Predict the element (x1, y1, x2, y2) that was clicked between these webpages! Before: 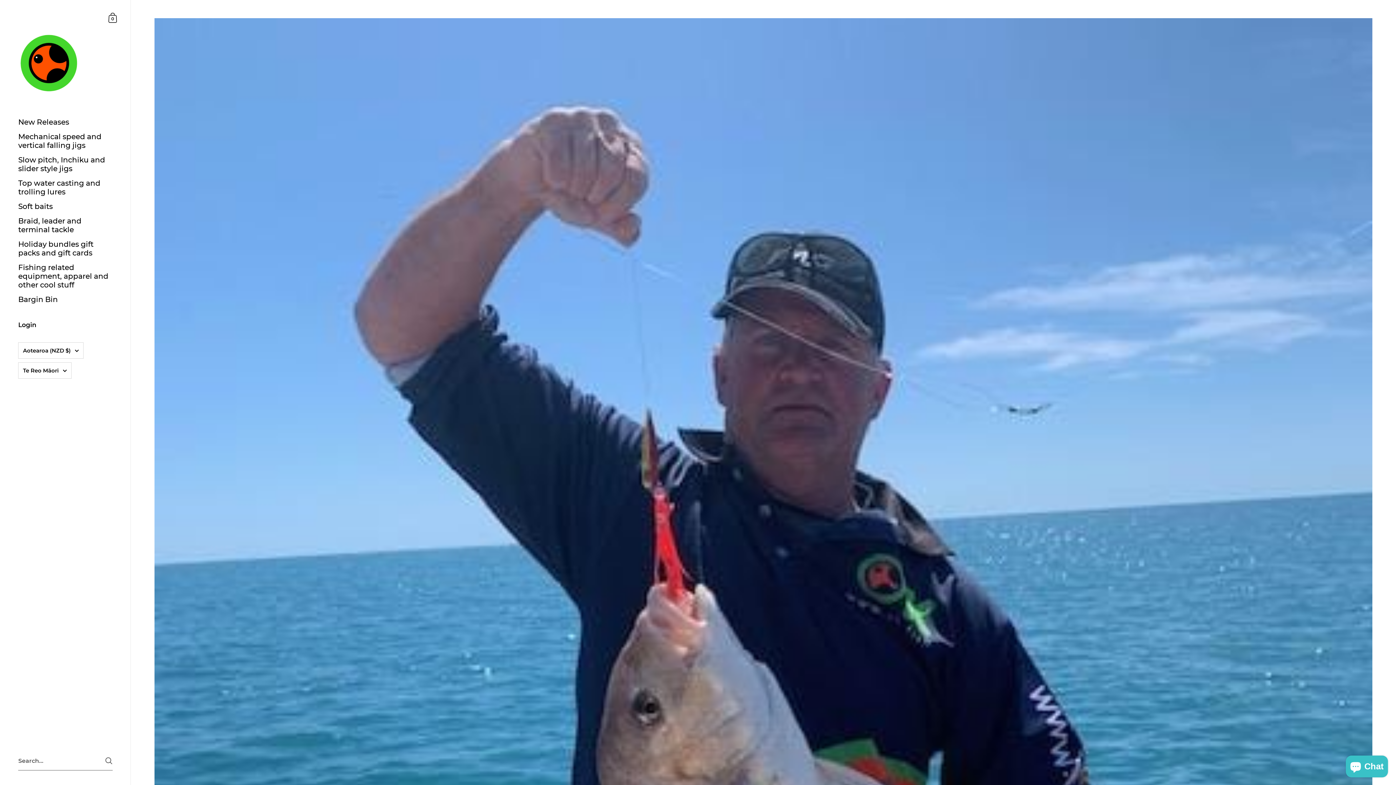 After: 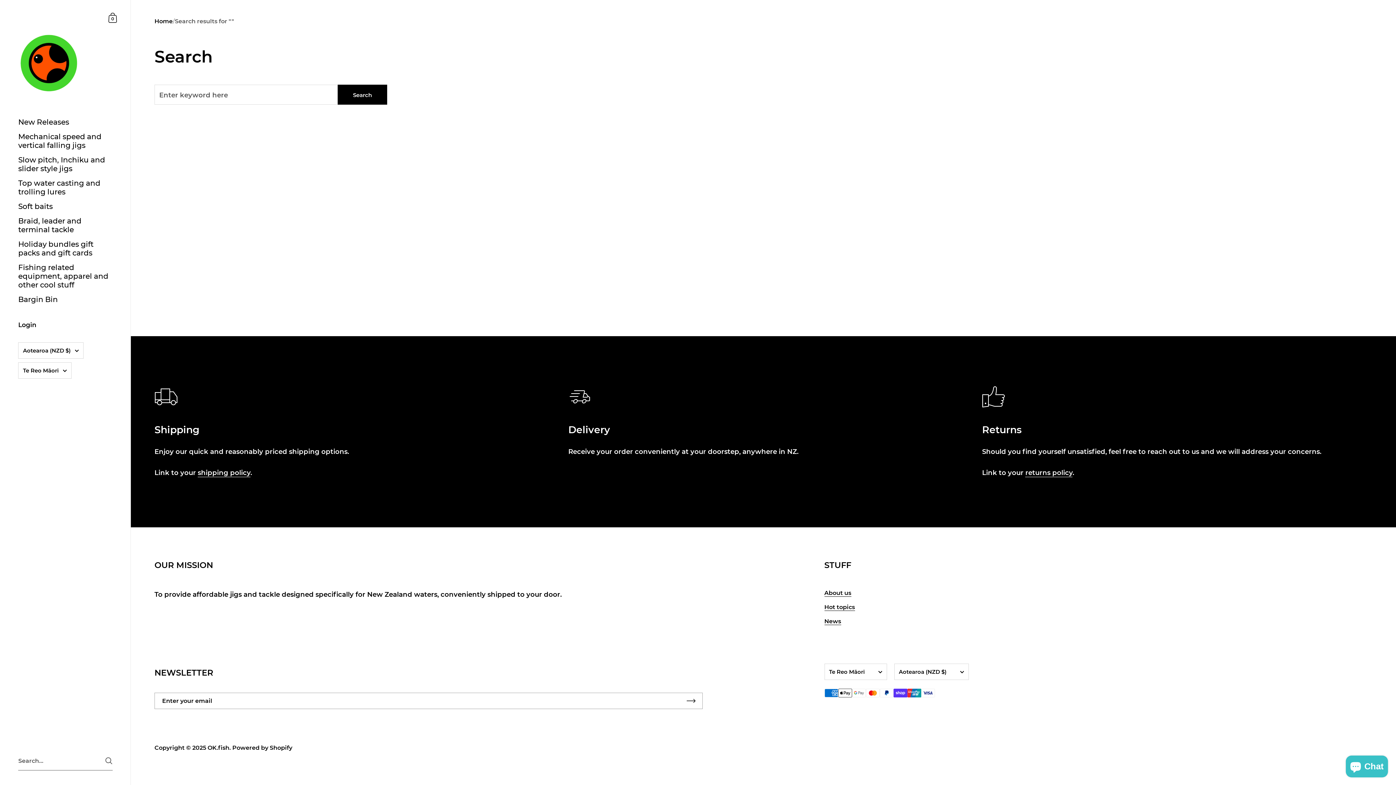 Action: bbox: (104, 757, 112, 765) label: Submit